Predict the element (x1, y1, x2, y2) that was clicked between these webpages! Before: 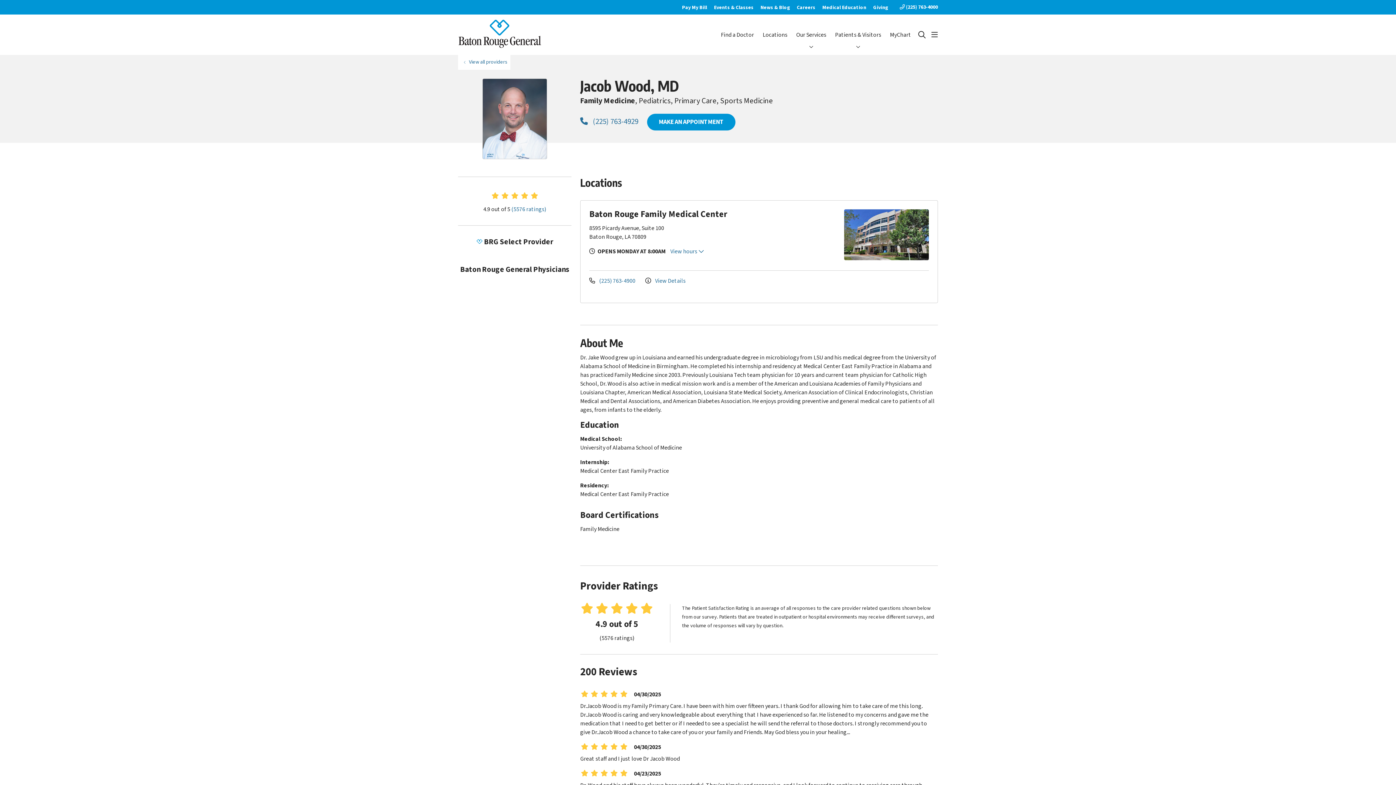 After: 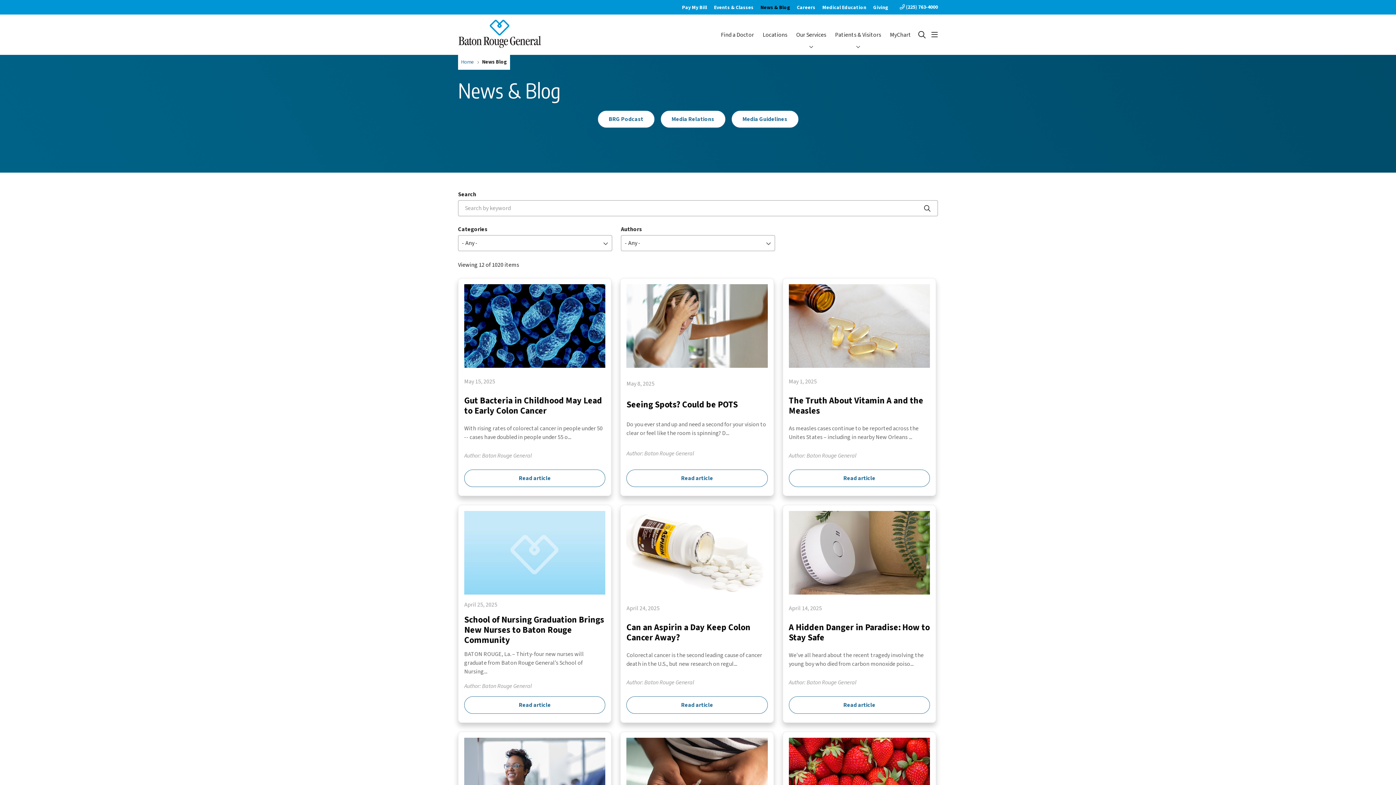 Action: label: News & Blog bbox: (760, 4, 790, 11)